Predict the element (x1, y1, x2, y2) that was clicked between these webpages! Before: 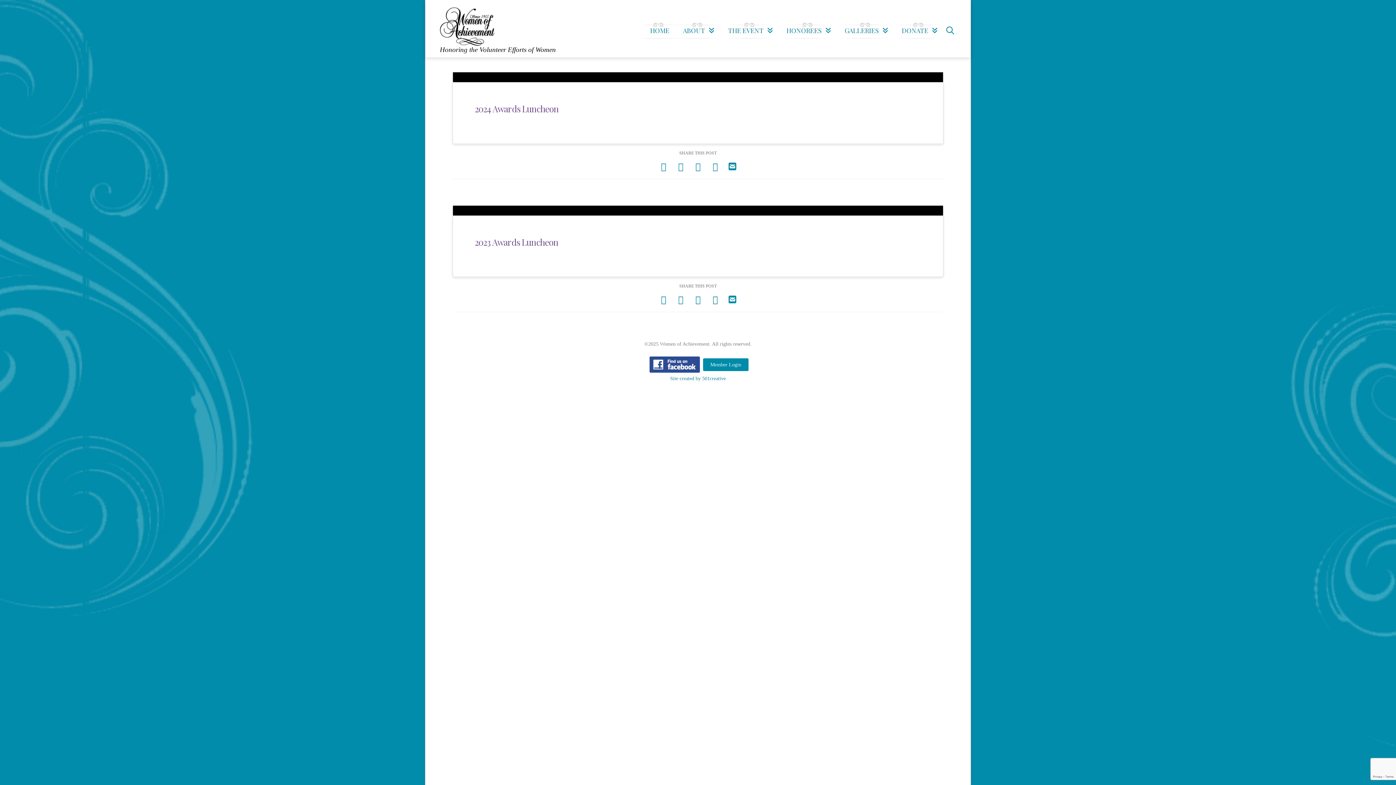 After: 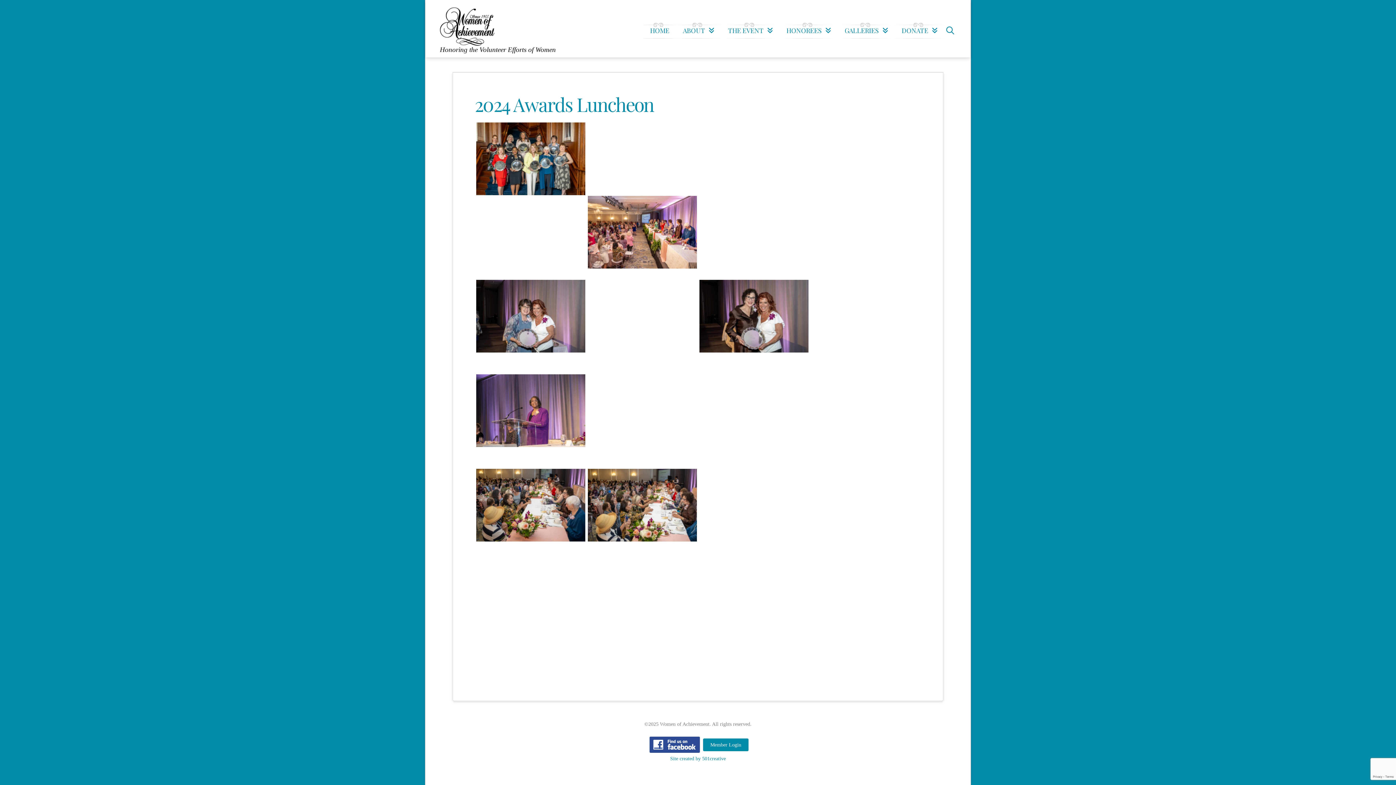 Action: bbox: (474, 102, 558, 114) label: 2024 Awards Luncheon